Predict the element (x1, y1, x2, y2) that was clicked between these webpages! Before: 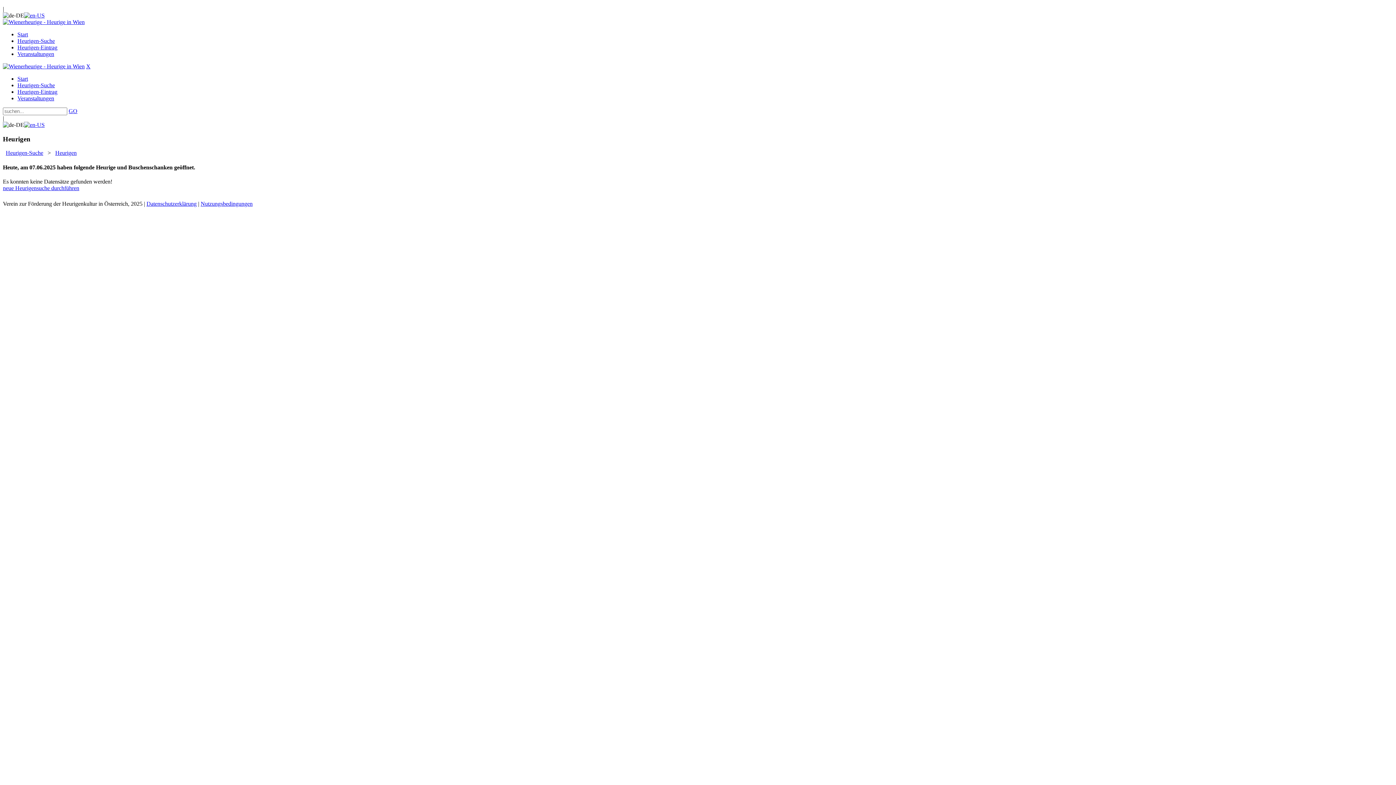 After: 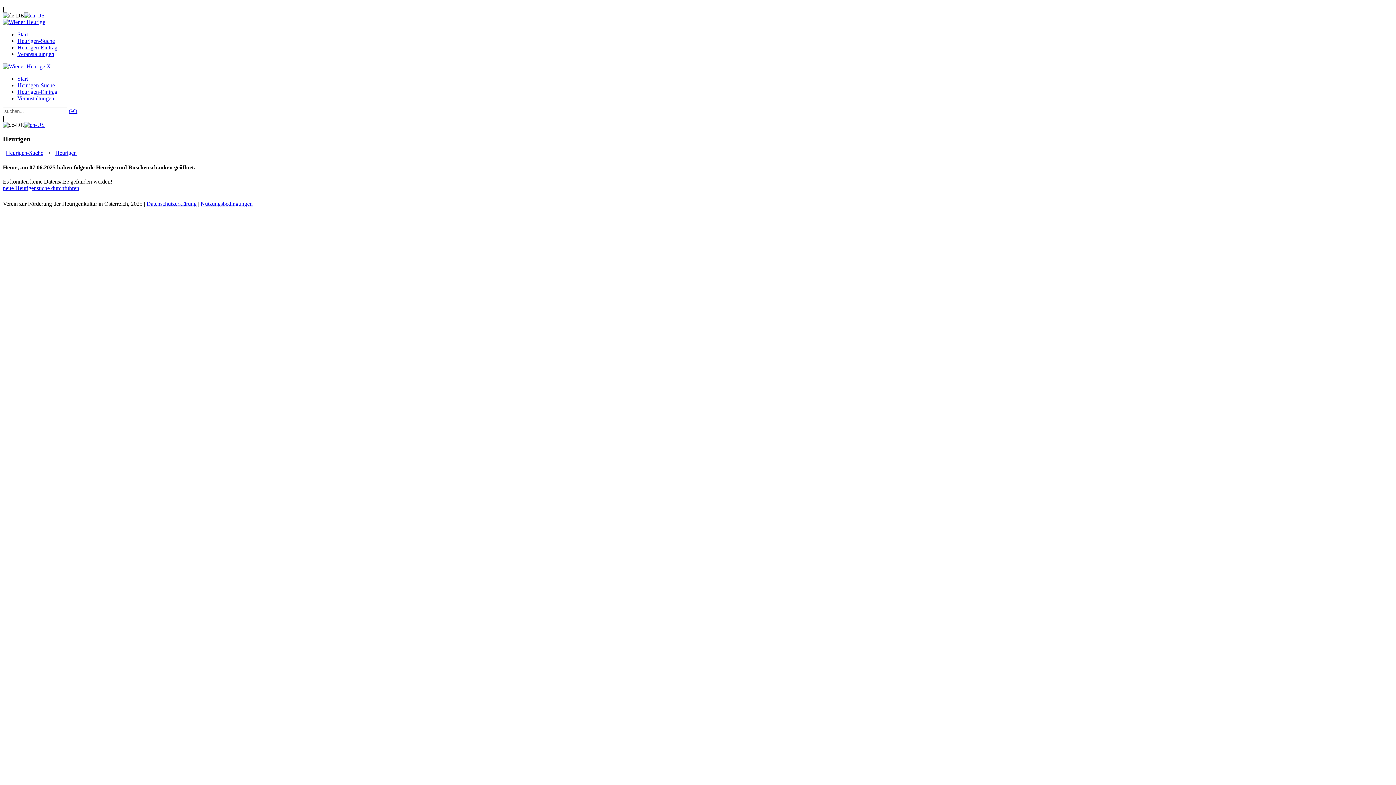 Action: bbox: (24, 121, 44, 128)